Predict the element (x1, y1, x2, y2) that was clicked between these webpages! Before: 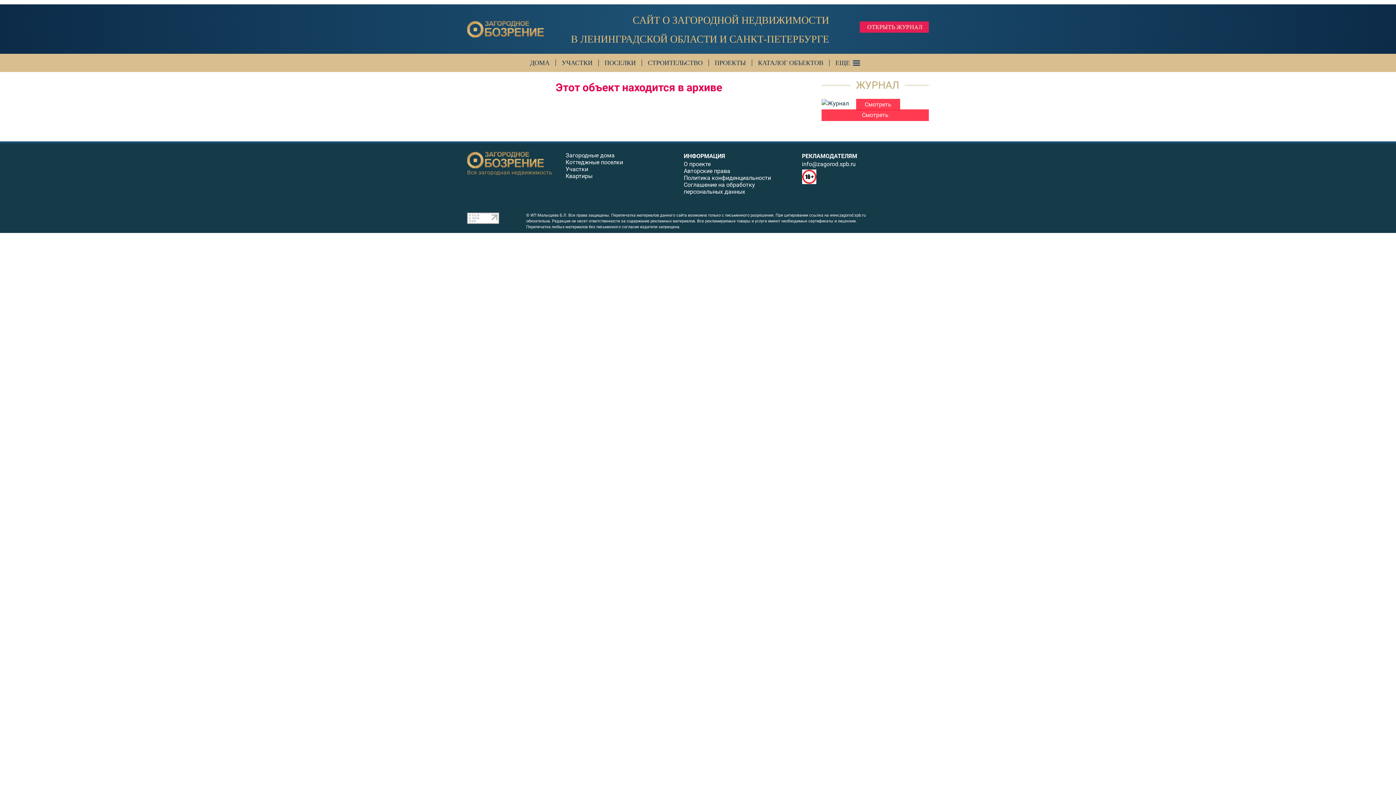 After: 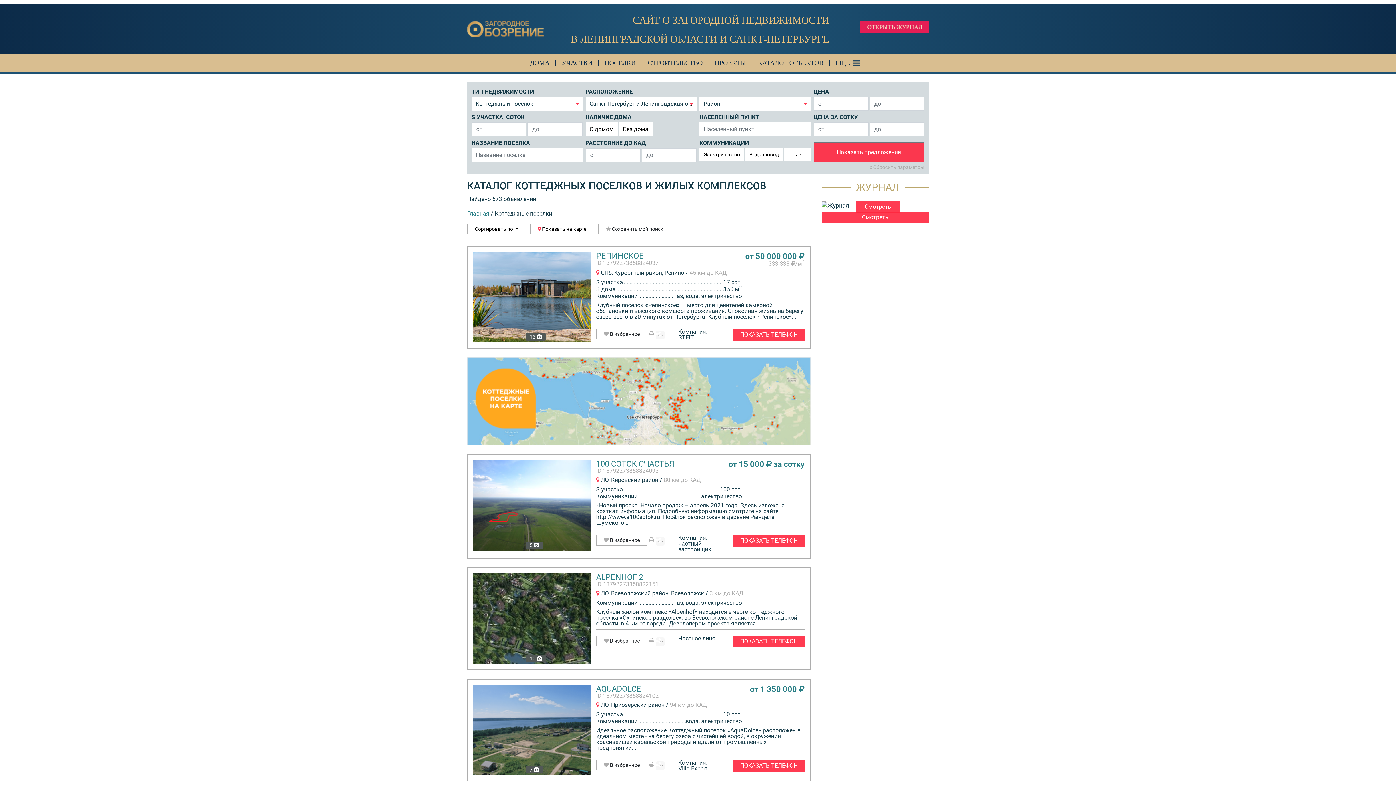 Action: label: ПОСЕЛКИ bbox: (598, 59, 642, 66)